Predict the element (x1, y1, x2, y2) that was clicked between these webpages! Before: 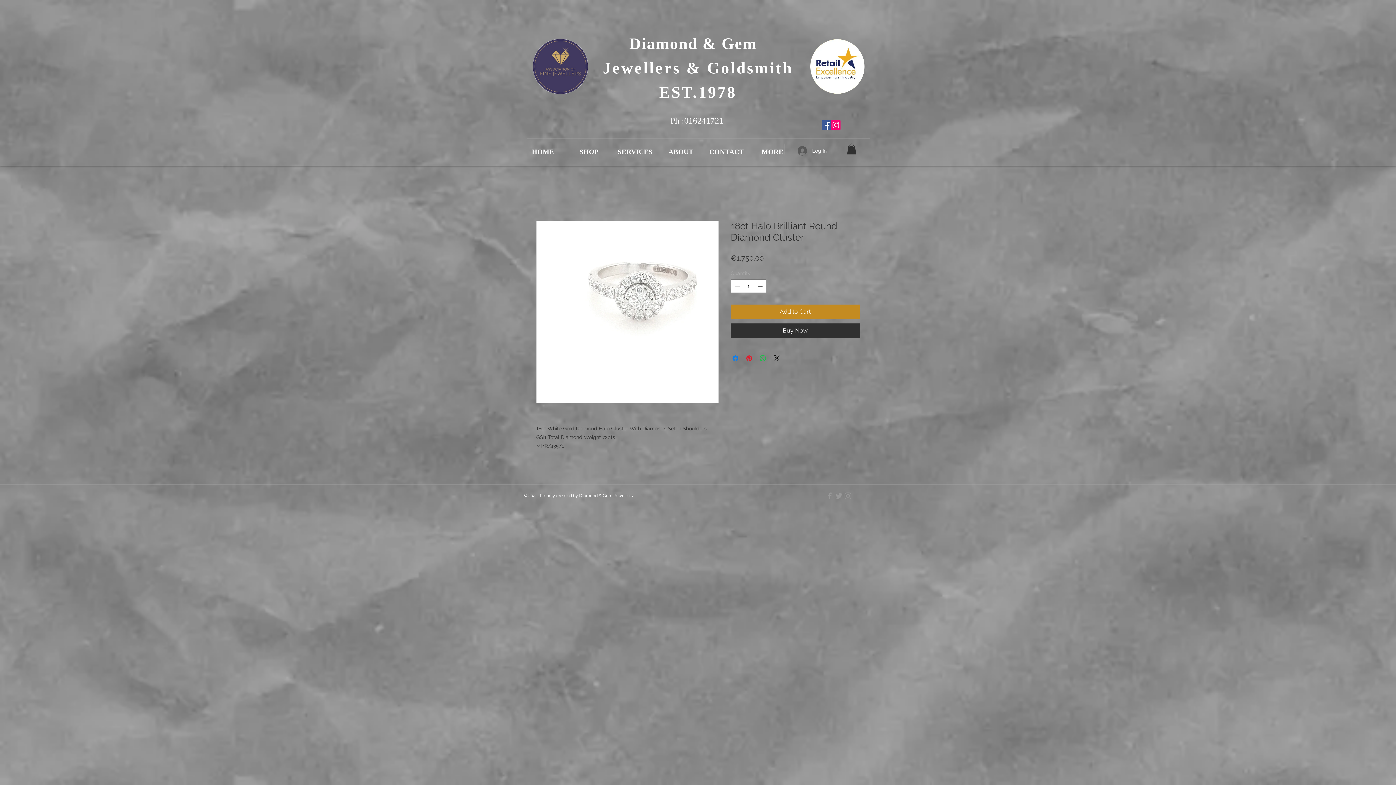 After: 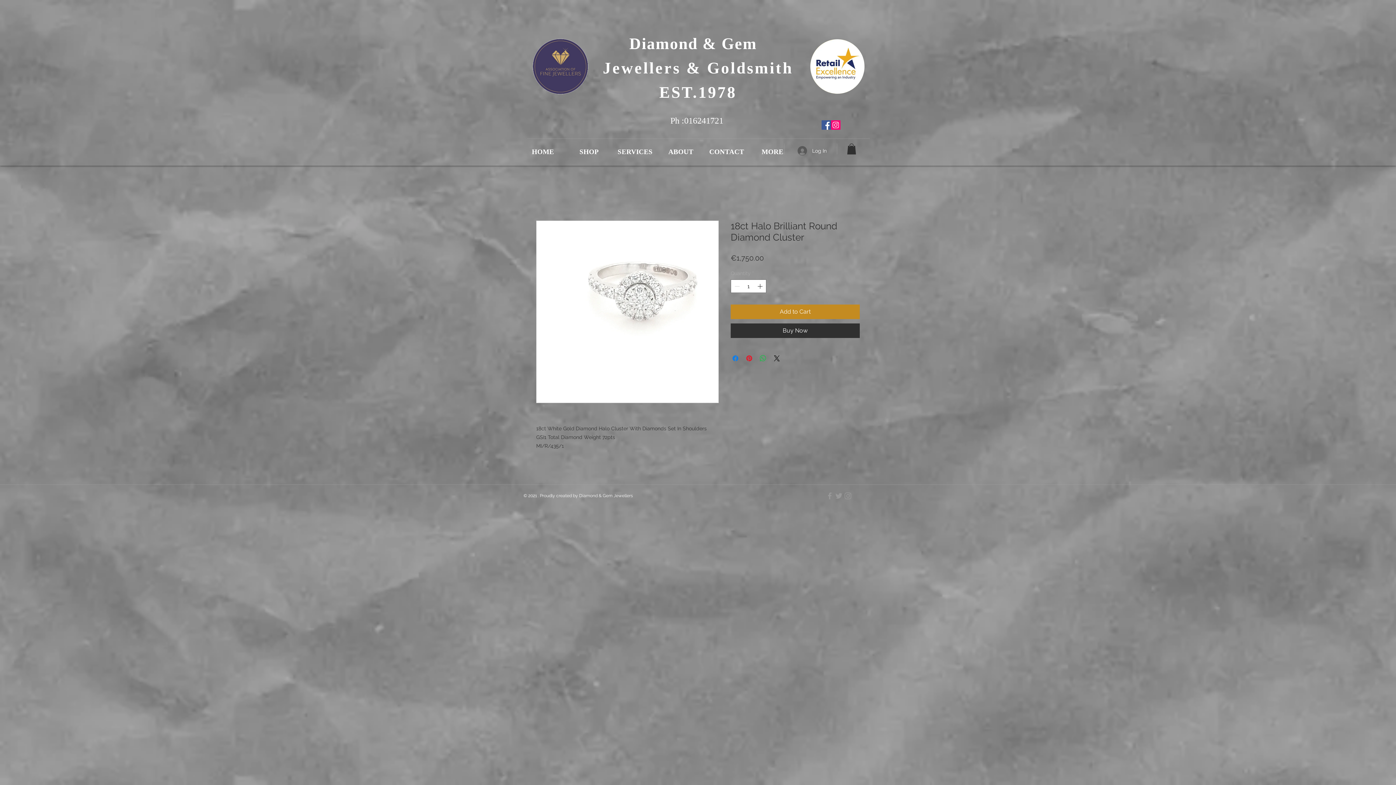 Action: bbox: (834, 491, 843, 500)